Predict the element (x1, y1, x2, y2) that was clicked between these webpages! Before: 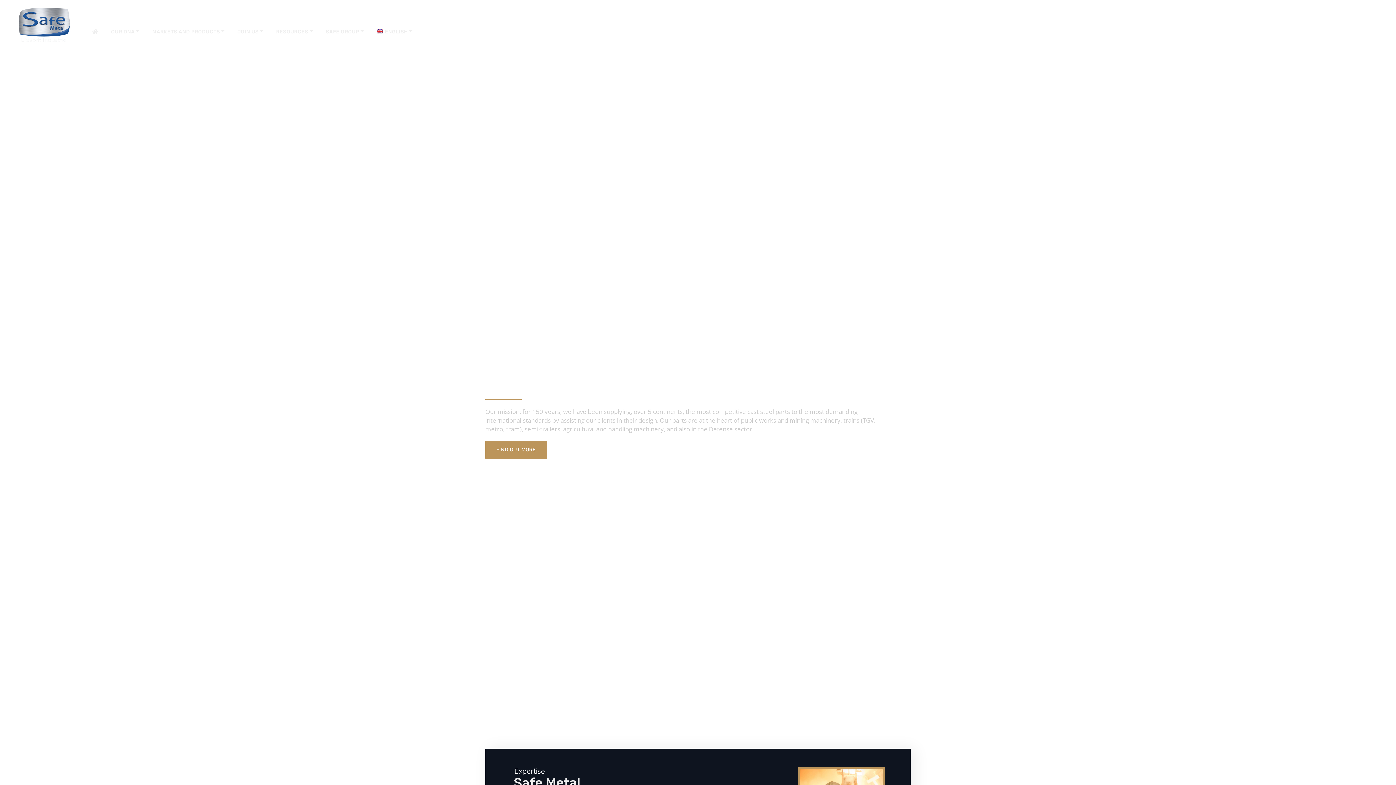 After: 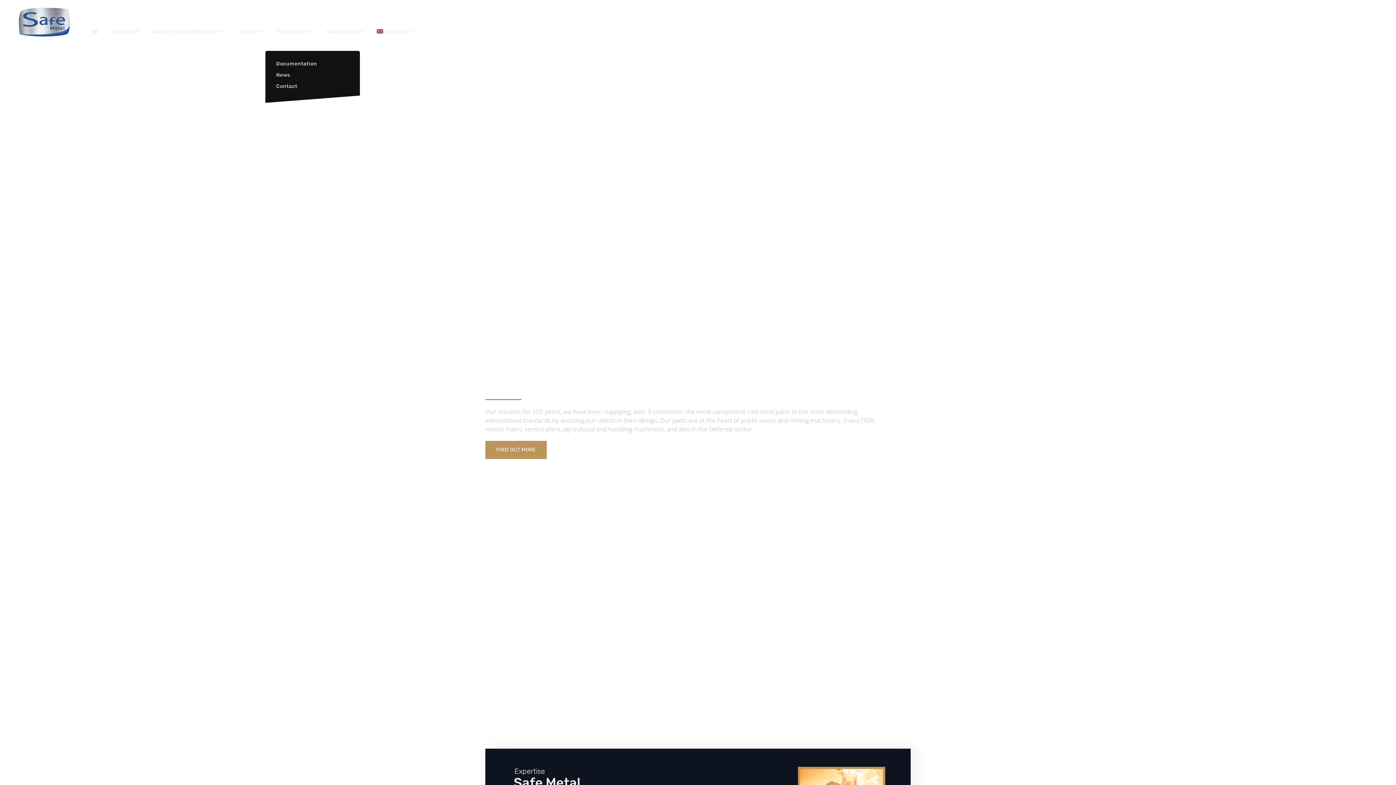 Action: bbox: (276, 13, 313, 50) label: RESOURCES